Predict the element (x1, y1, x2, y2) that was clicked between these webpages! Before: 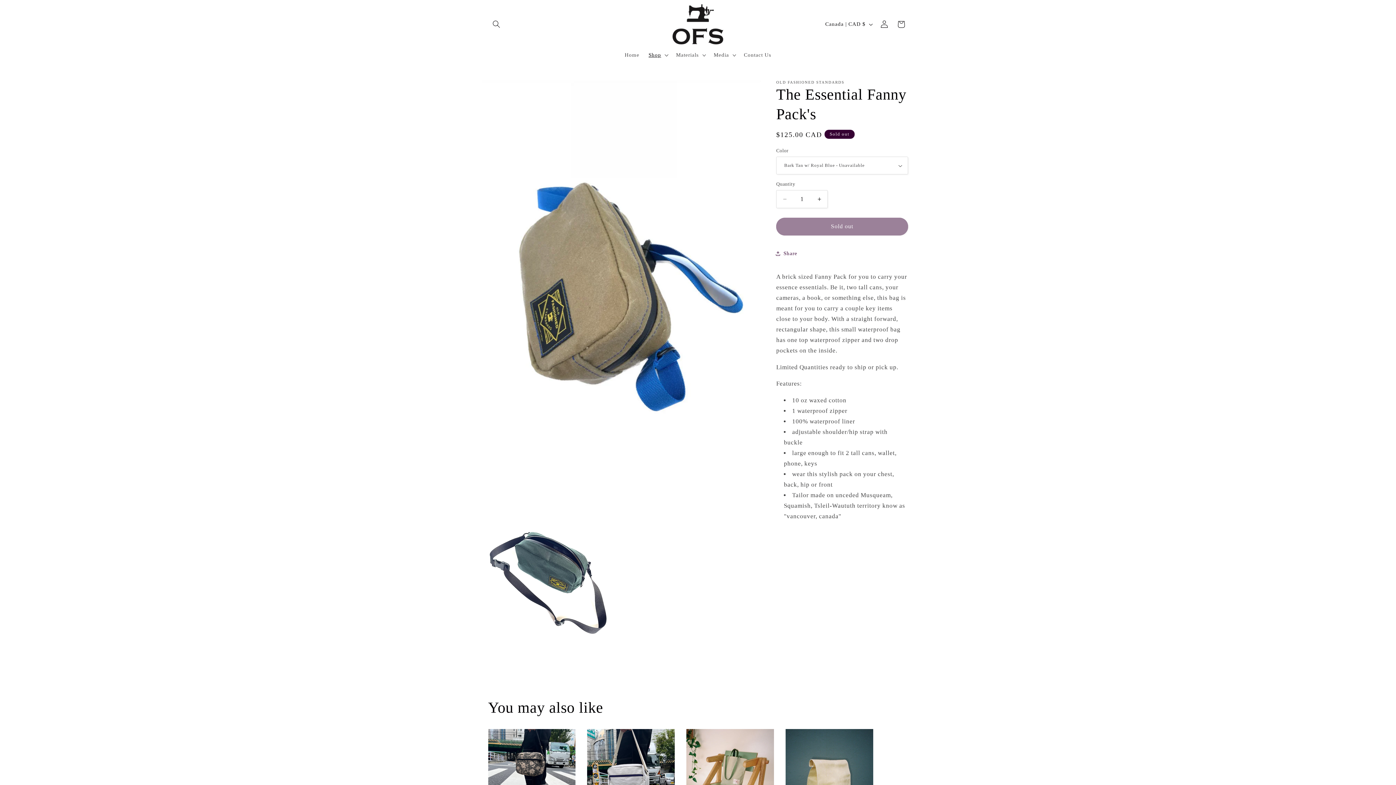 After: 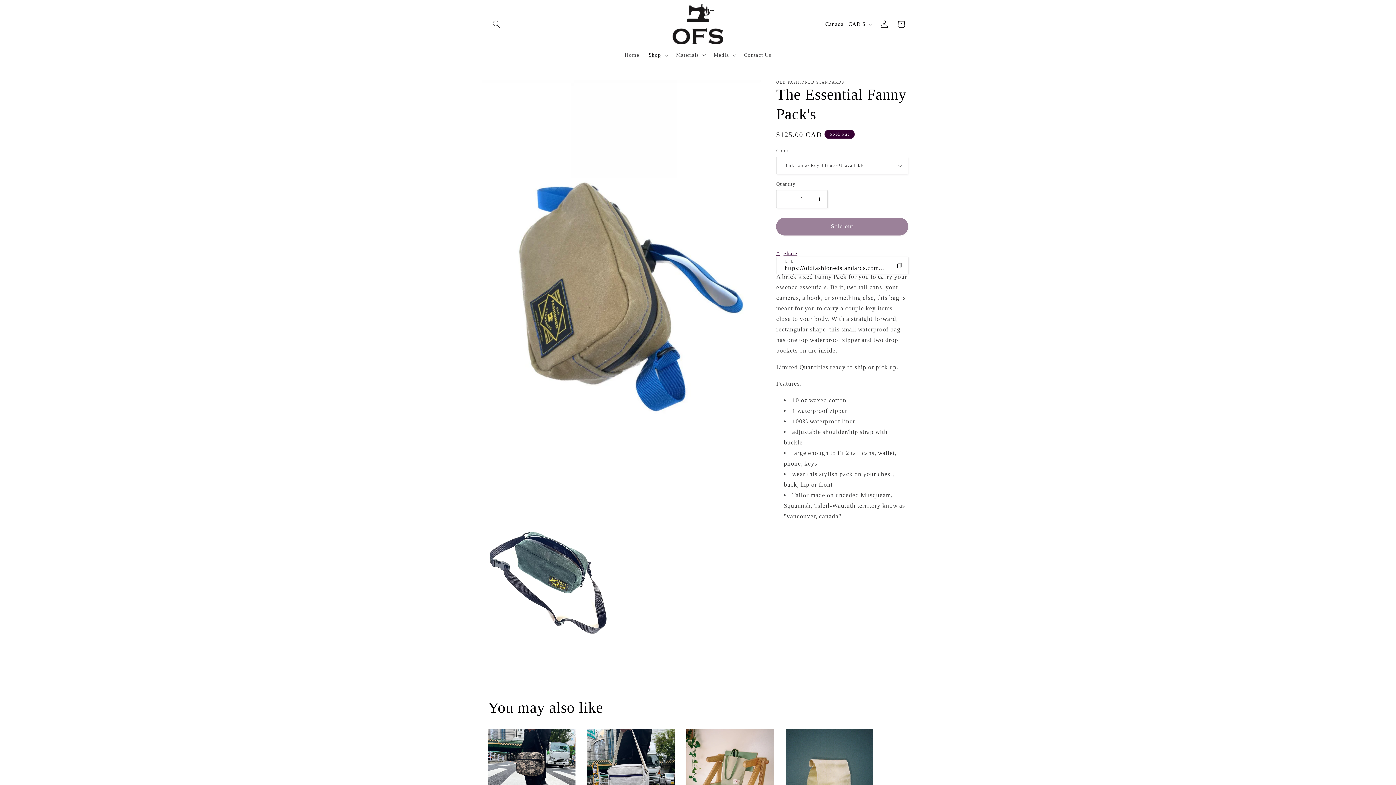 Action: bbox: (776, 245, 797, 262) label: Share